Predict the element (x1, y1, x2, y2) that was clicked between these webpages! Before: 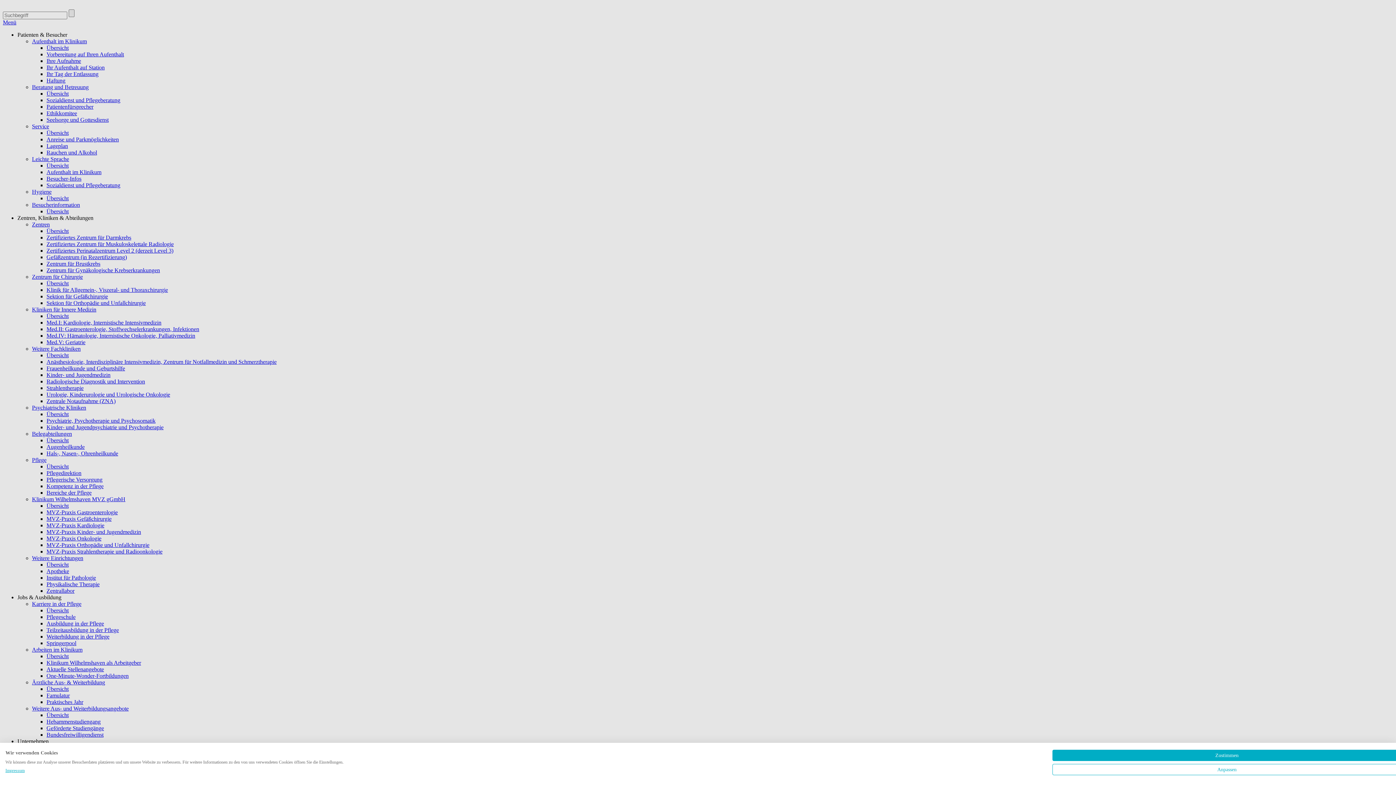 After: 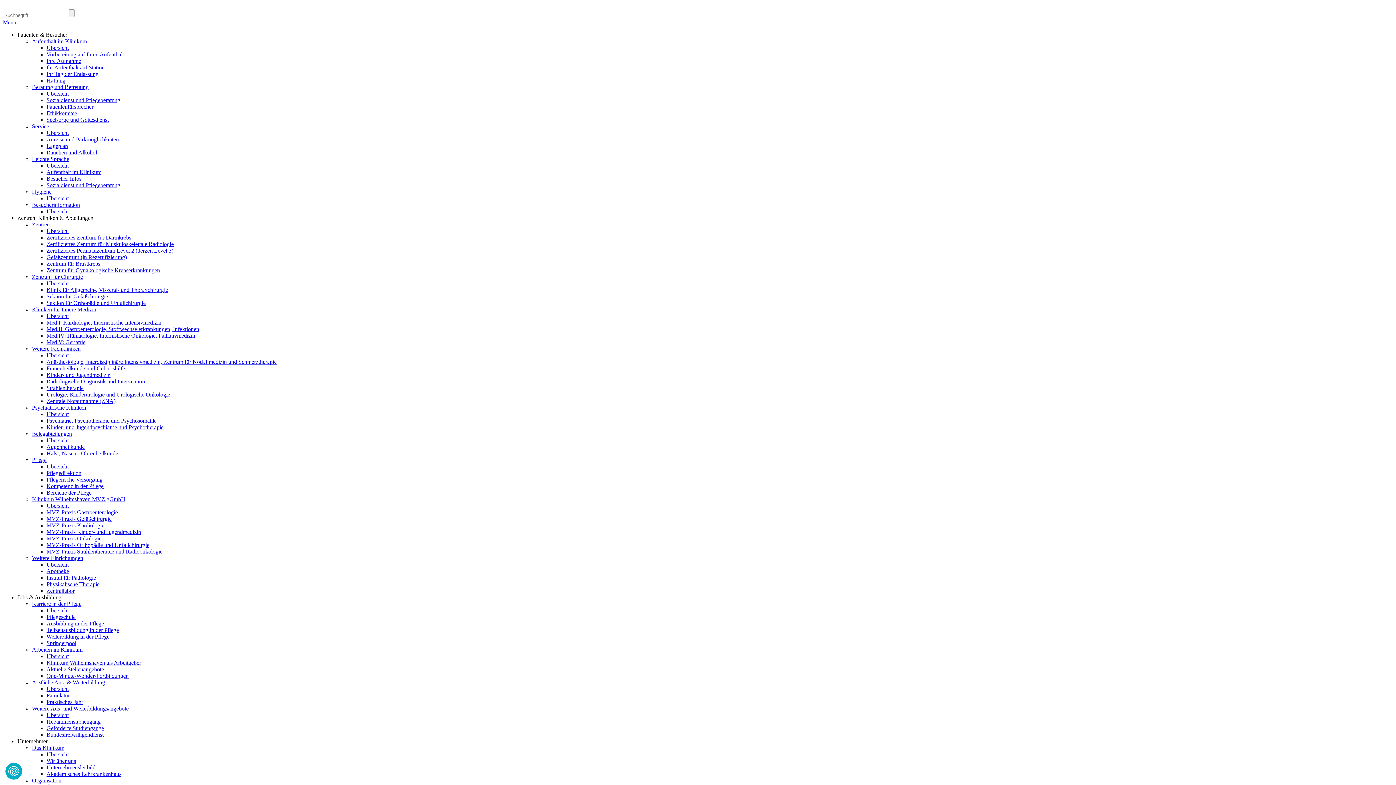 Action: label: Akzeptieren Sie alle cookies bbox: (1052, 750, 1401, 761)